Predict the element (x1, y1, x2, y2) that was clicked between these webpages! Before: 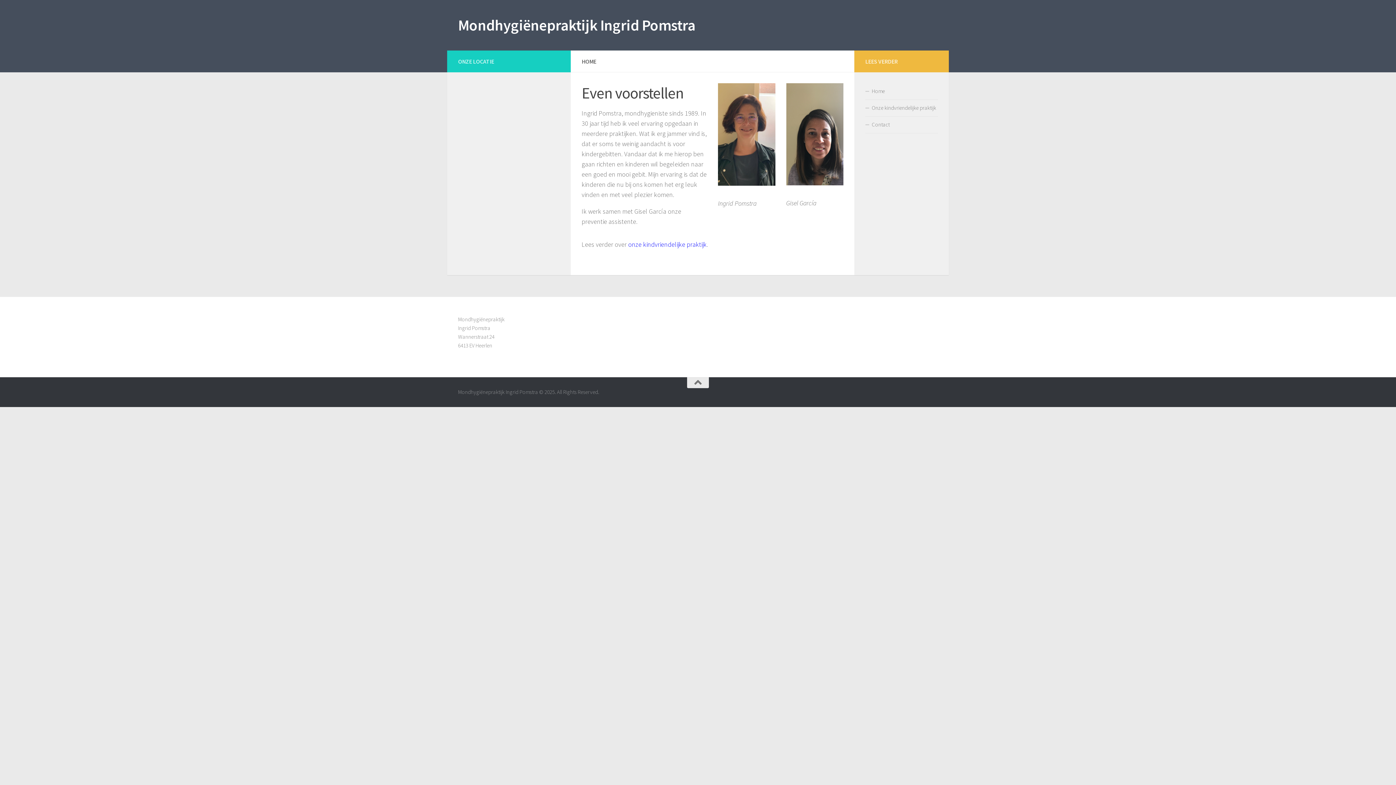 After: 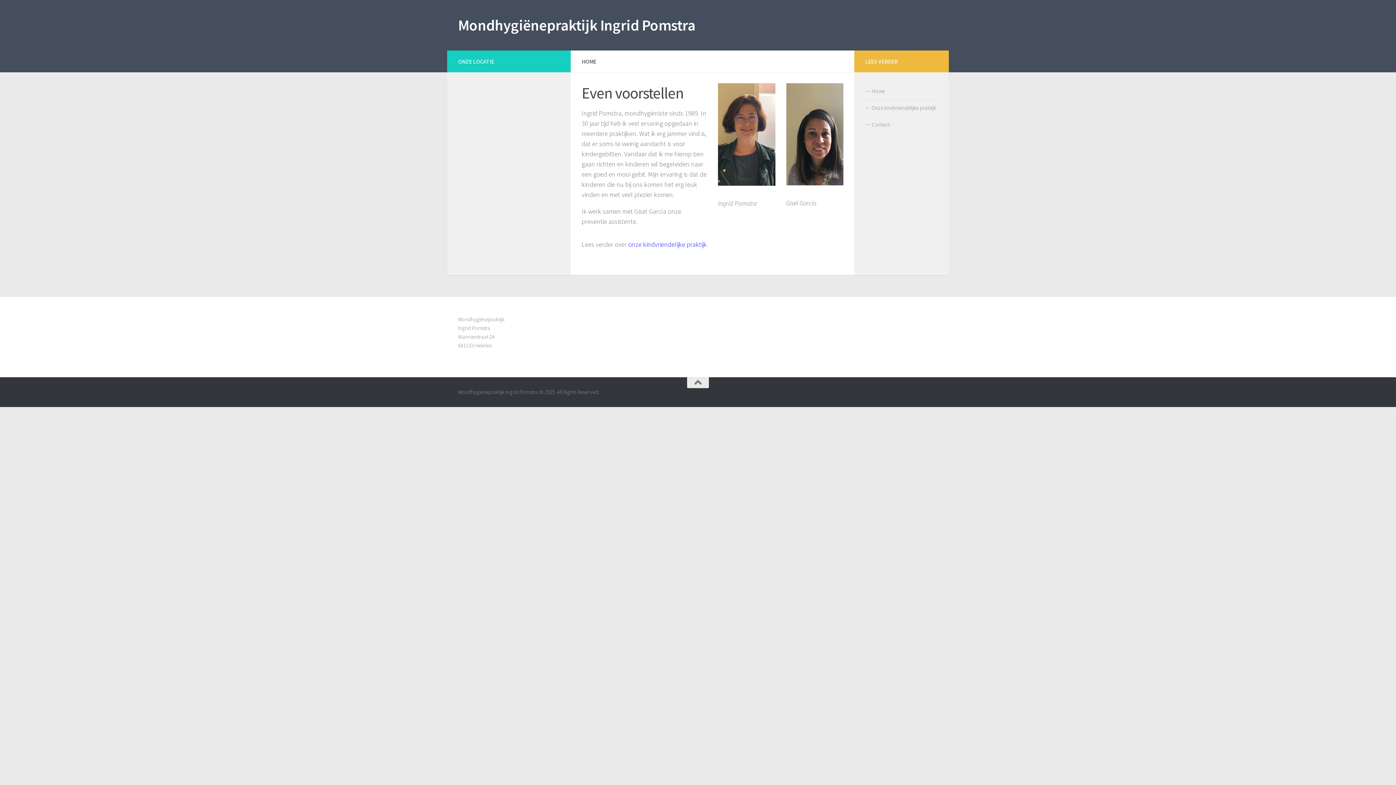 Action: bbox: (458, 14, 695, 36) label: Mondhygiënepraktijk Ingrid Pomstra